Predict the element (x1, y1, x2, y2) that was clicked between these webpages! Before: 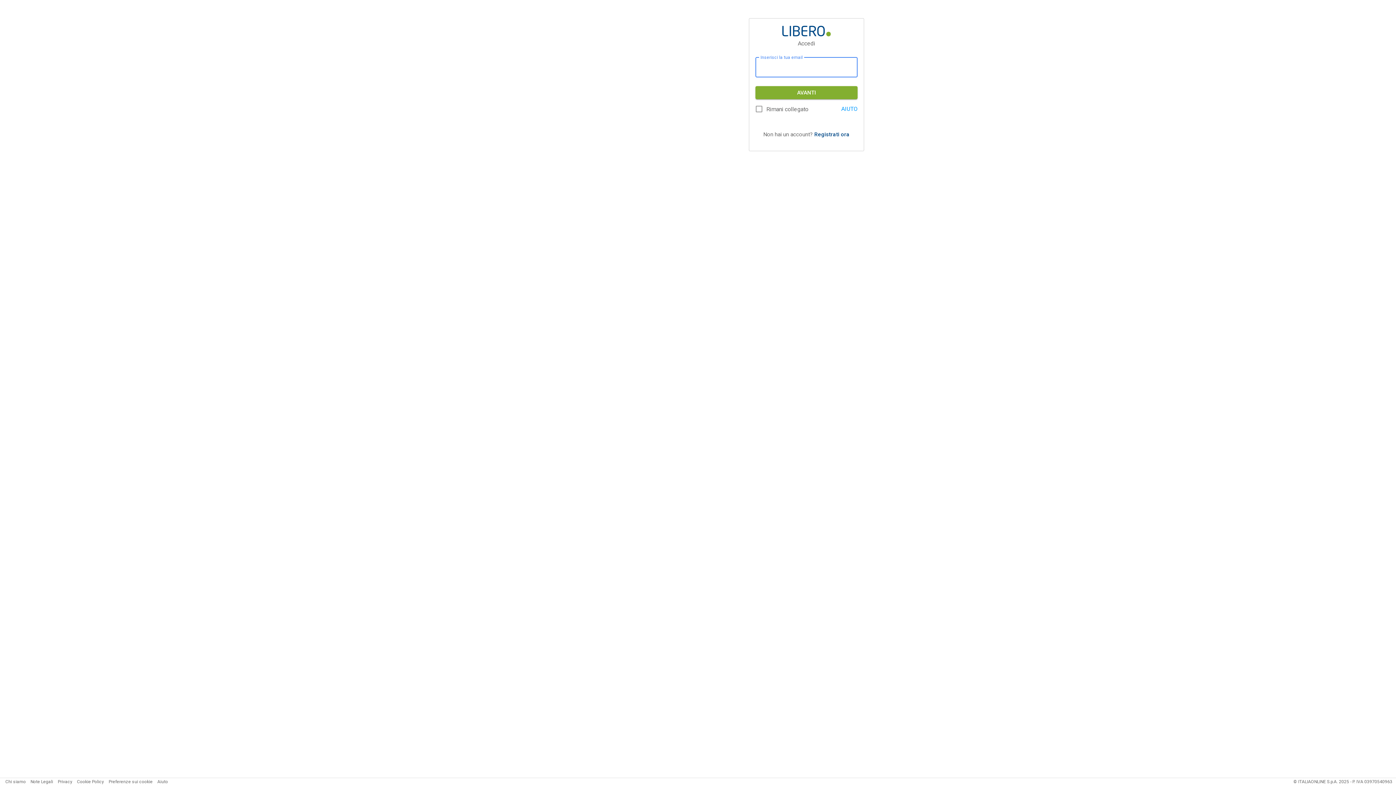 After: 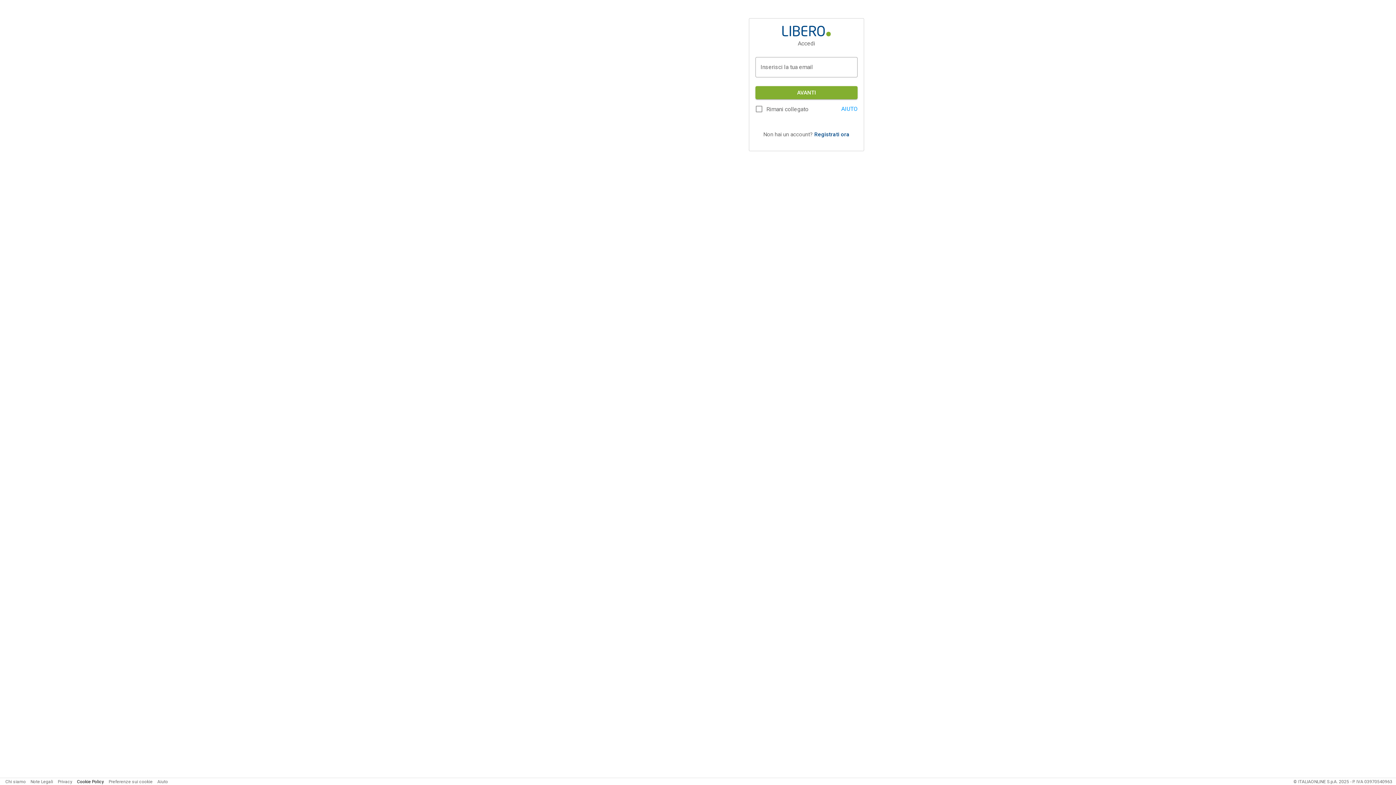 Action: bbox: (77, 779, 104, 784) label: Cookie Policy